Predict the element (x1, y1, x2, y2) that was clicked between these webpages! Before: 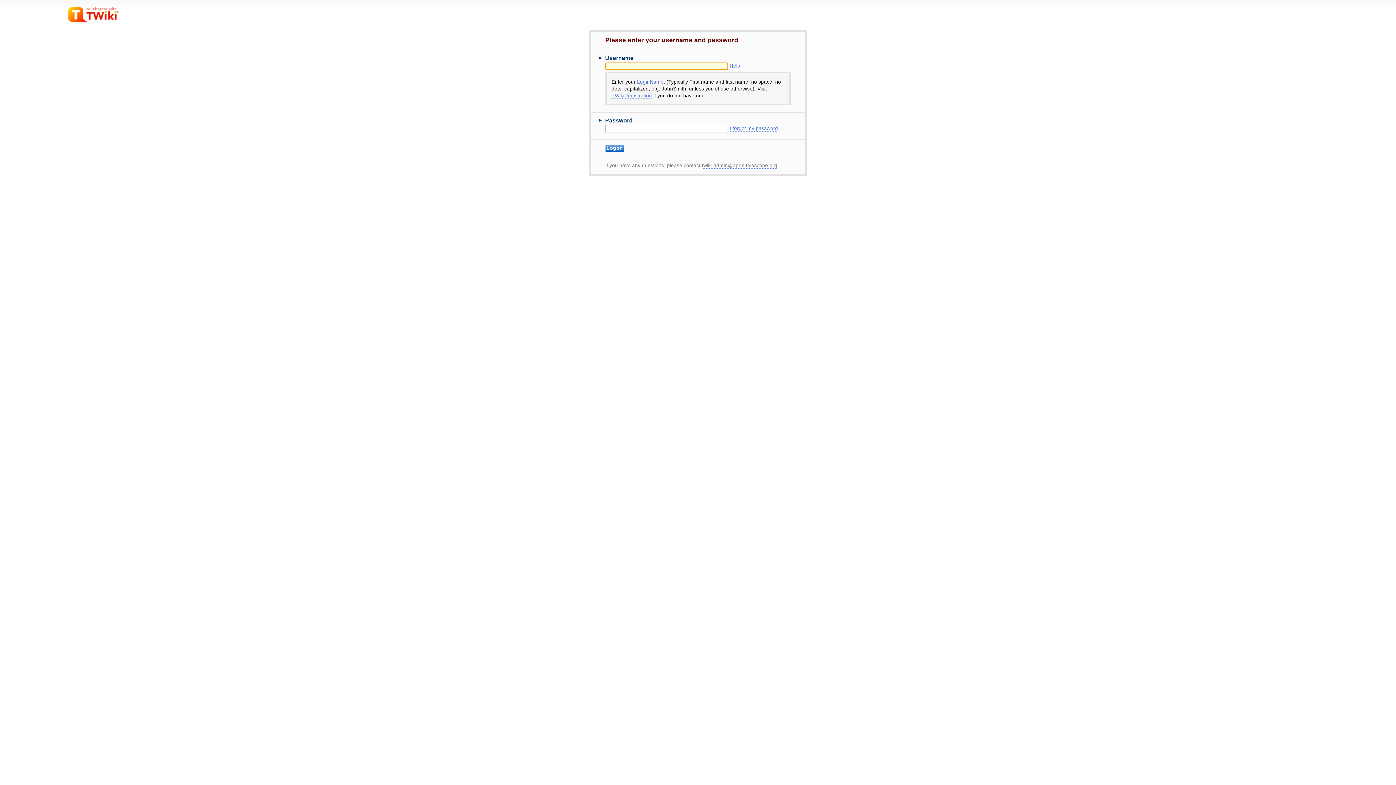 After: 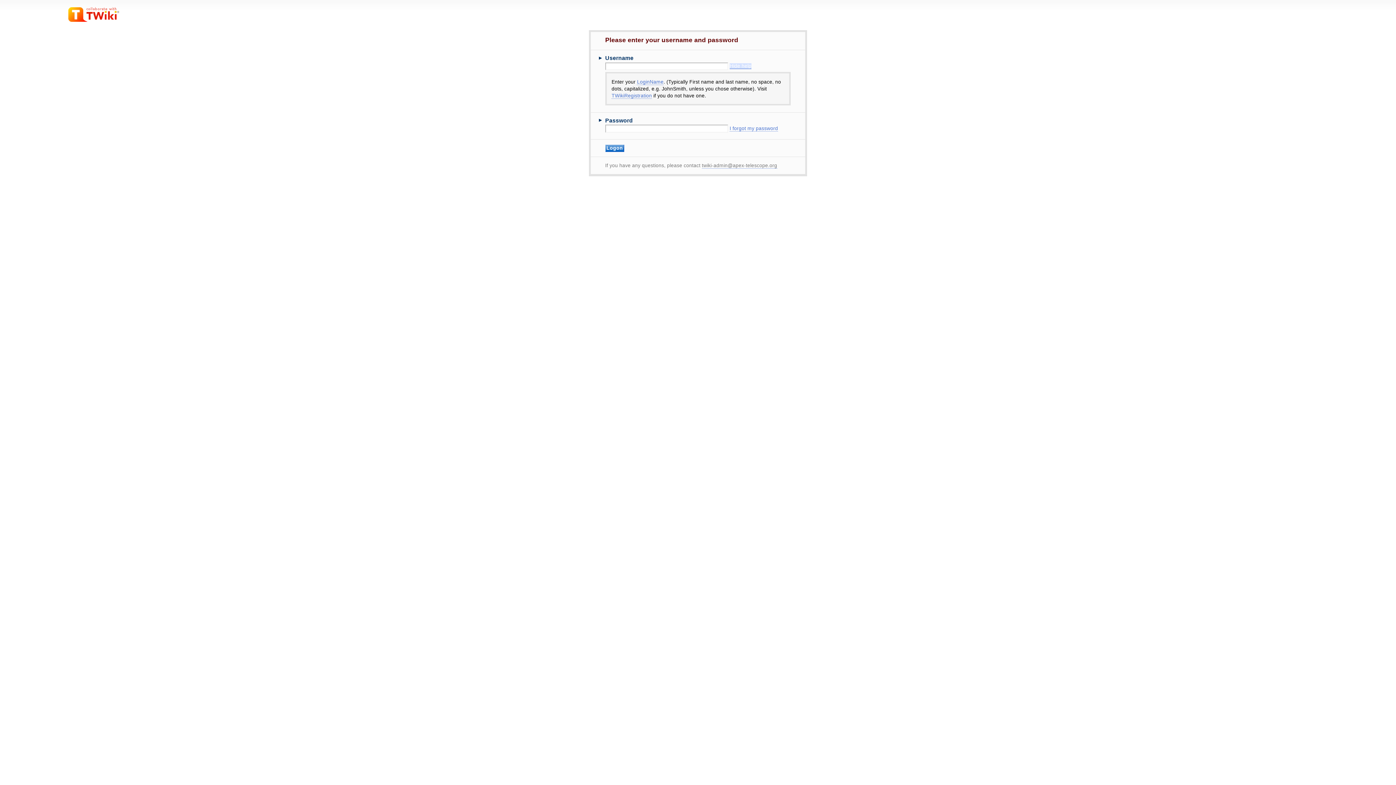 Action: label: Help bbox: (729, 63, 740, 69)